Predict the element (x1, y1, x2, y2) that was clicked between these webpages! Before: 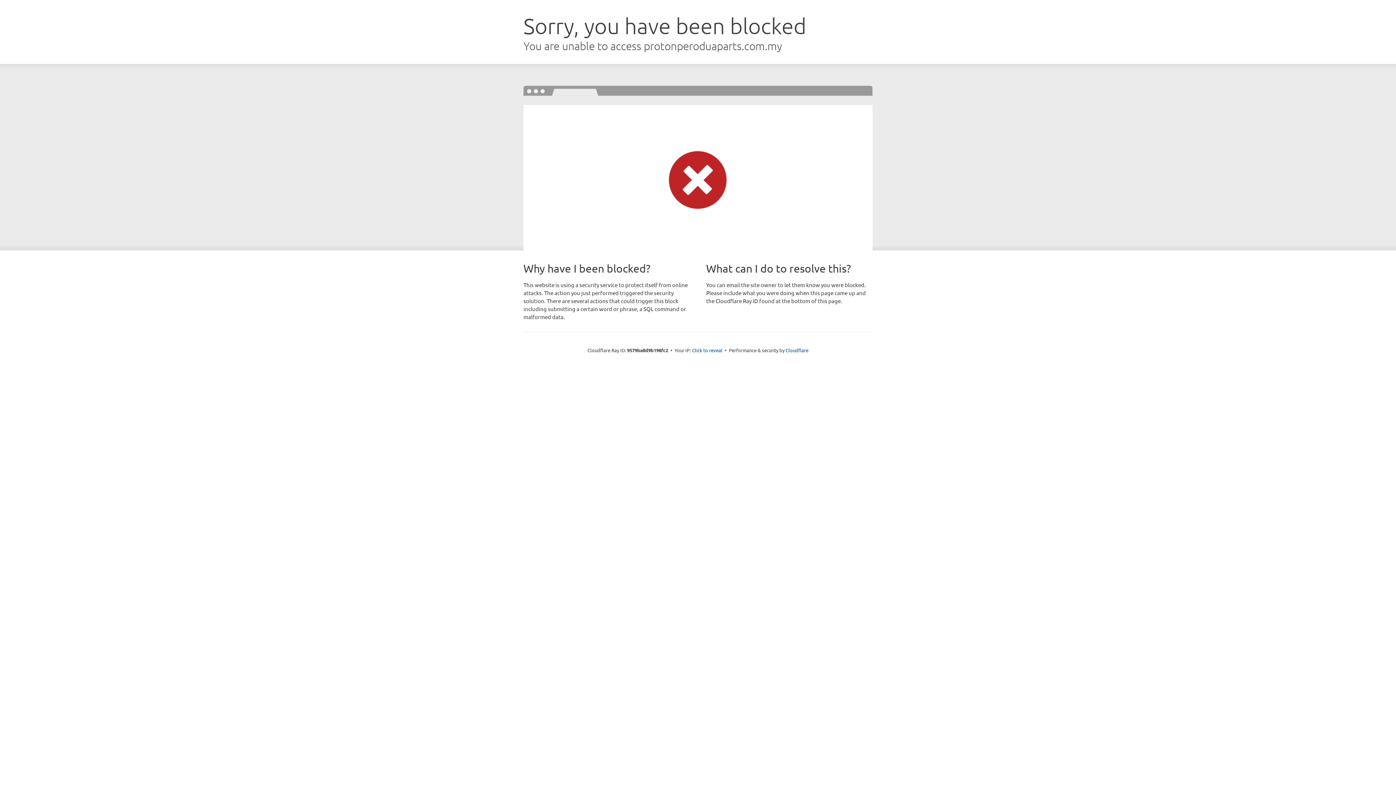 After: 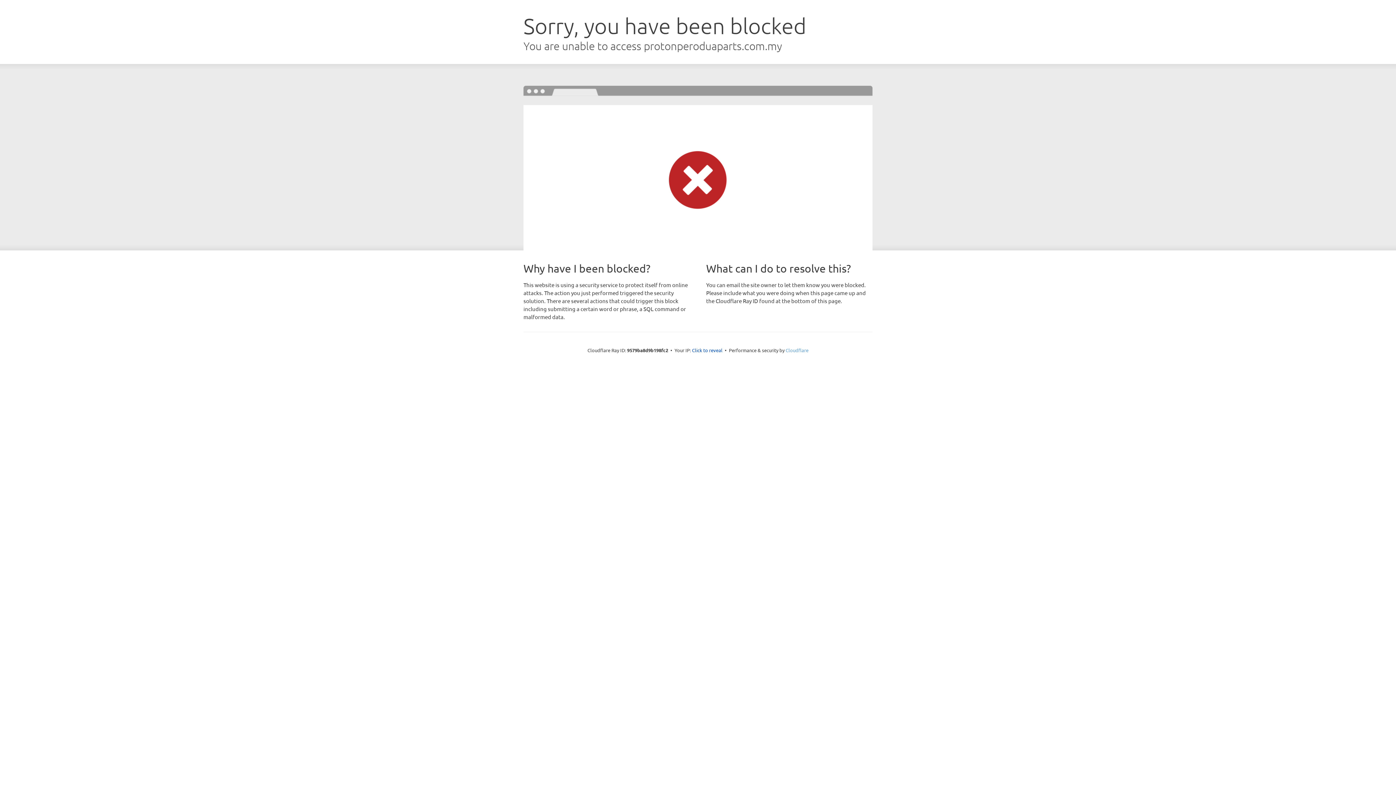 Action: label: Cloudflare bbox: (785, 347, 808, 353)